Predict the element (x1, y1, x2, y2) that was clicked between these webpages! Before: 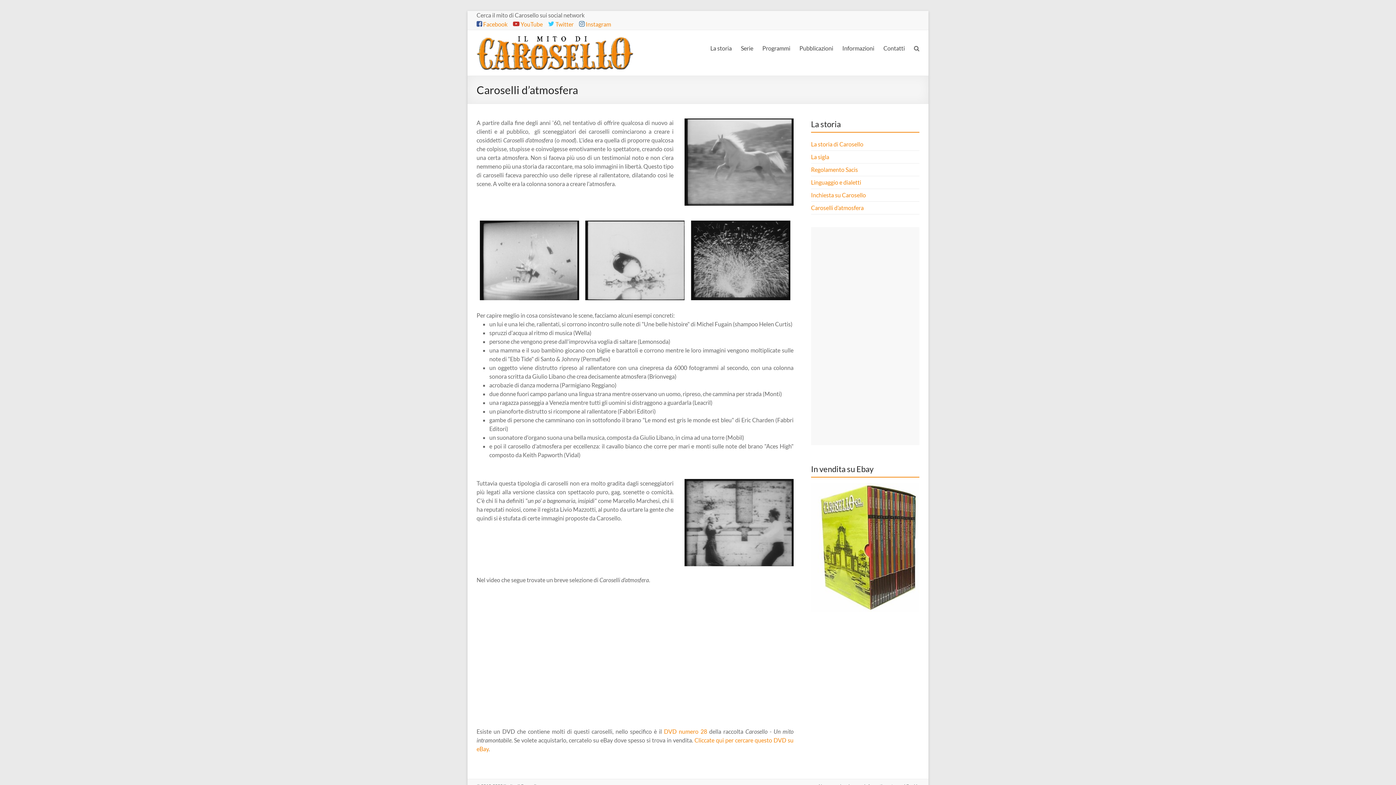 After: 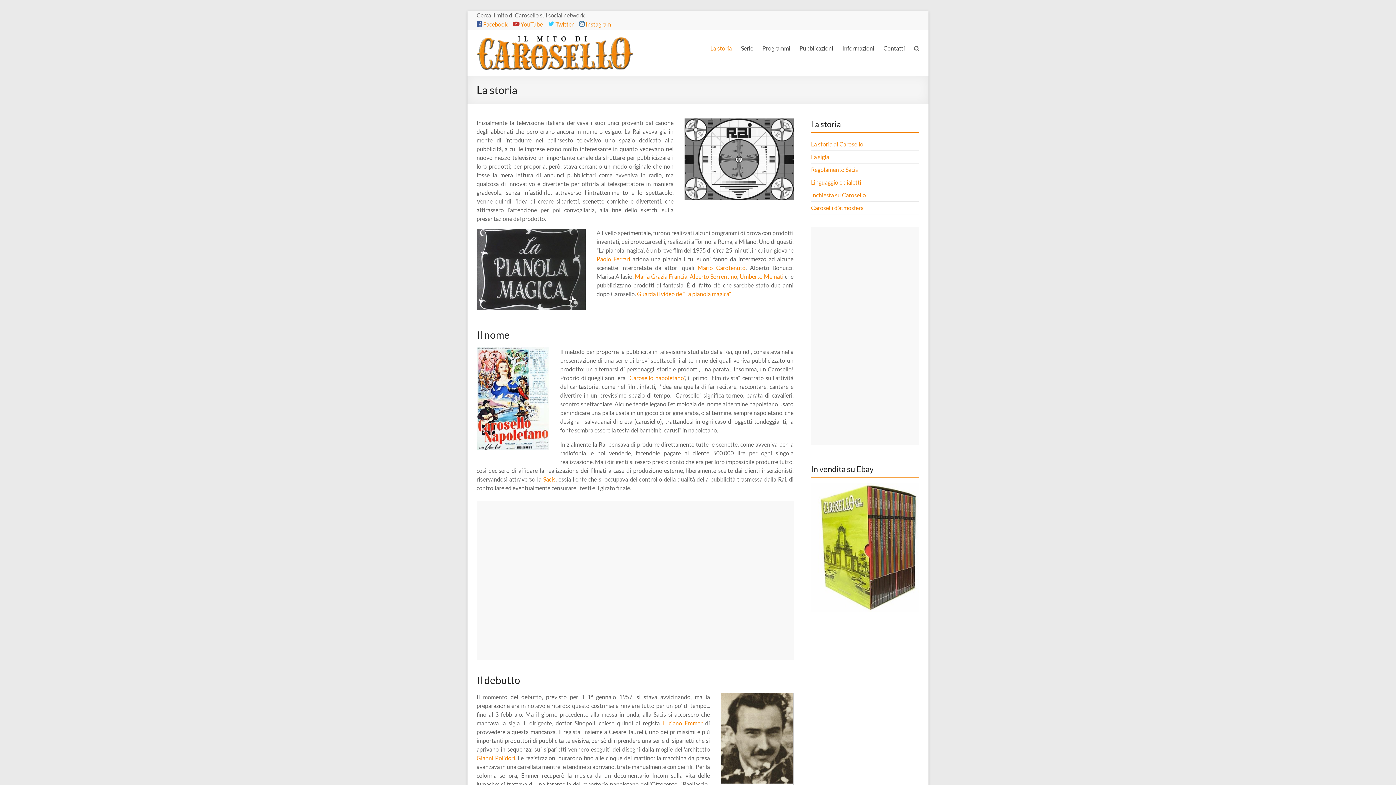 Action: label: La storia di Carosello bbox: (811, 140, 863, 147)